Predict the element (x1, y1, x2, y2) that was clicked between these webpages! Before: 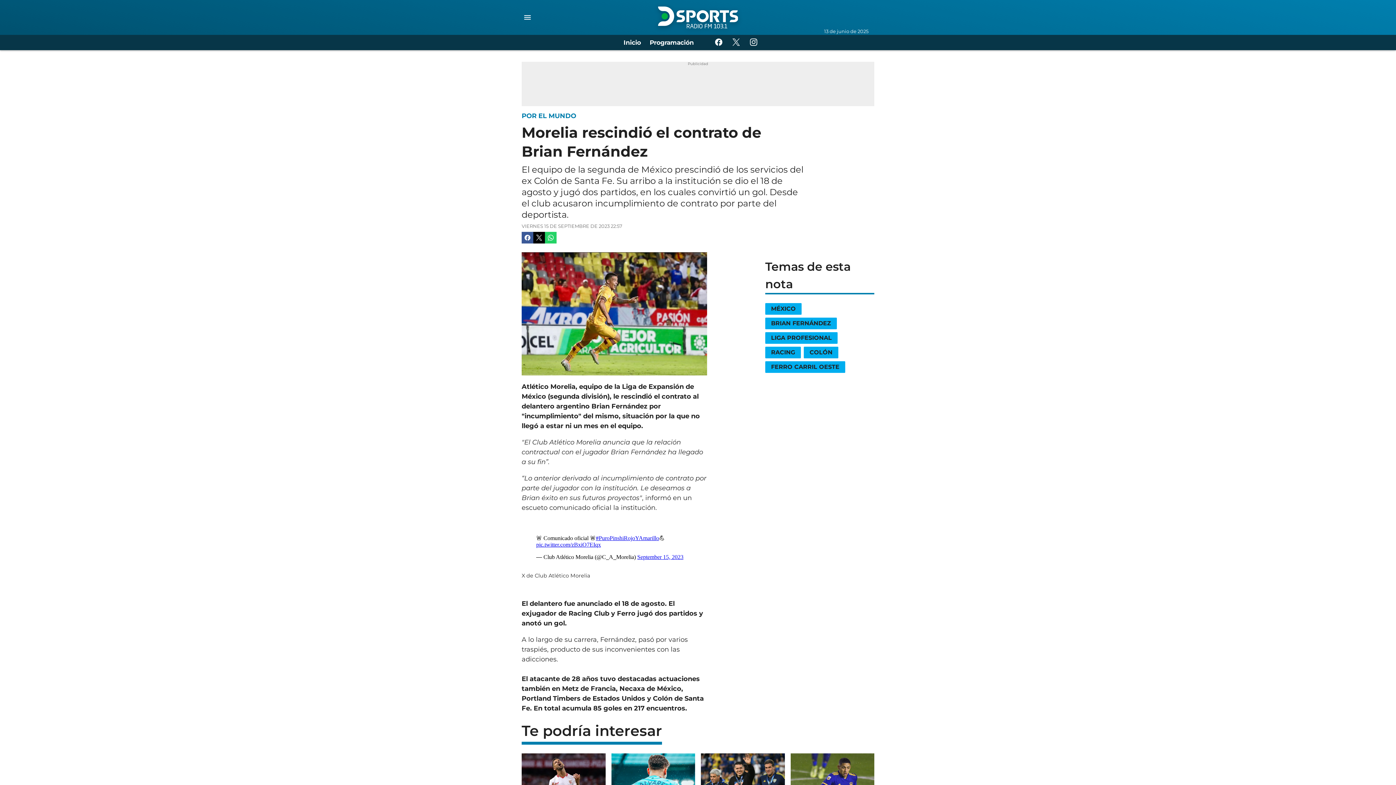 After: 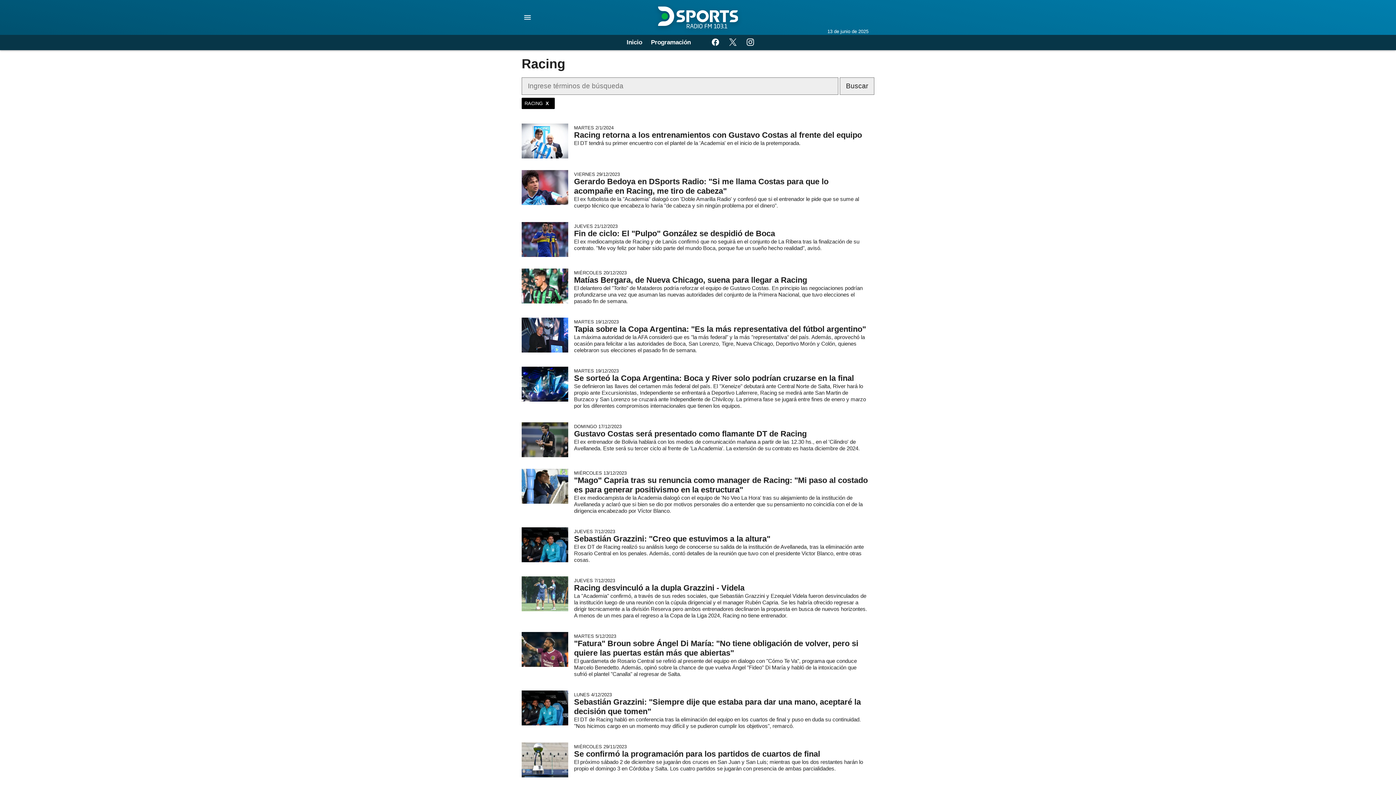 Action: label: RACING bbox: (765, 346, 804, 361)